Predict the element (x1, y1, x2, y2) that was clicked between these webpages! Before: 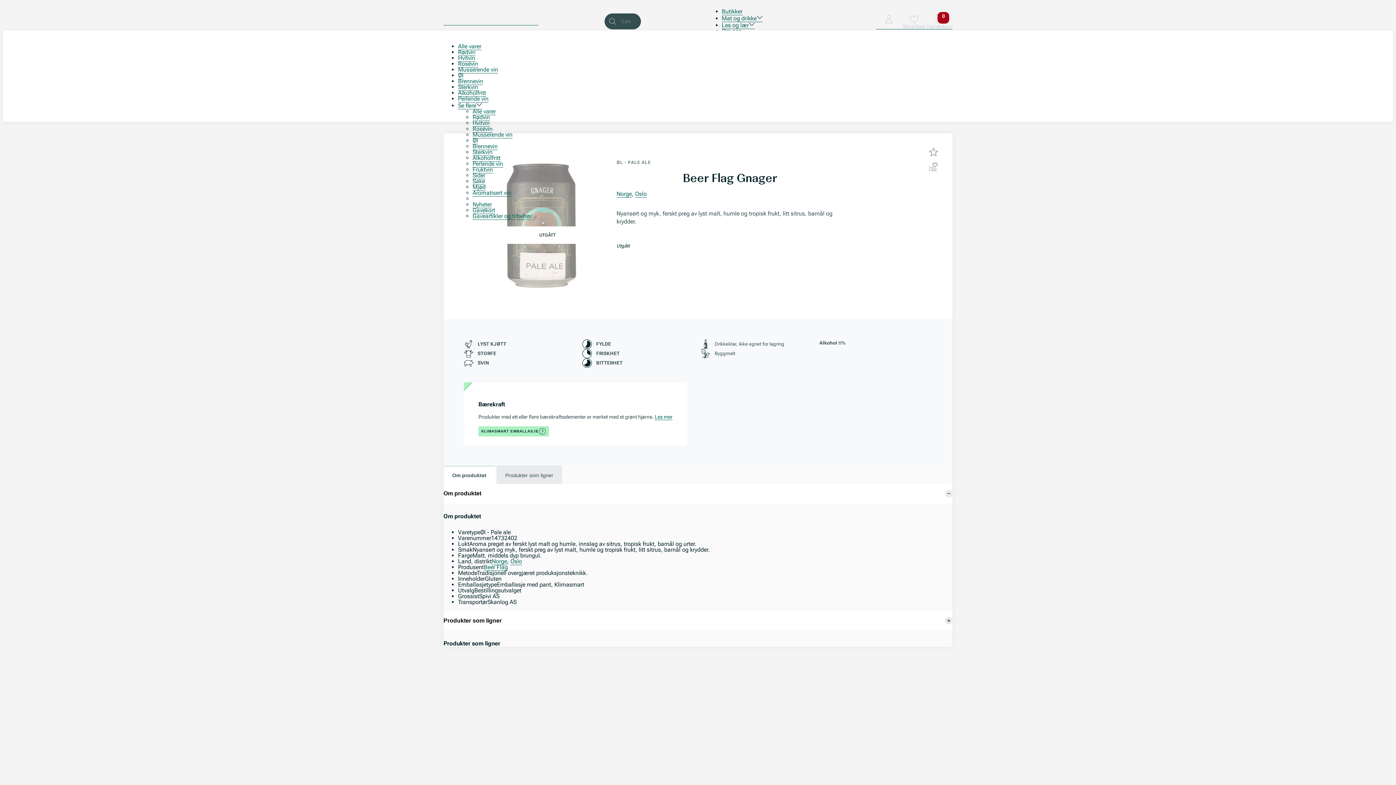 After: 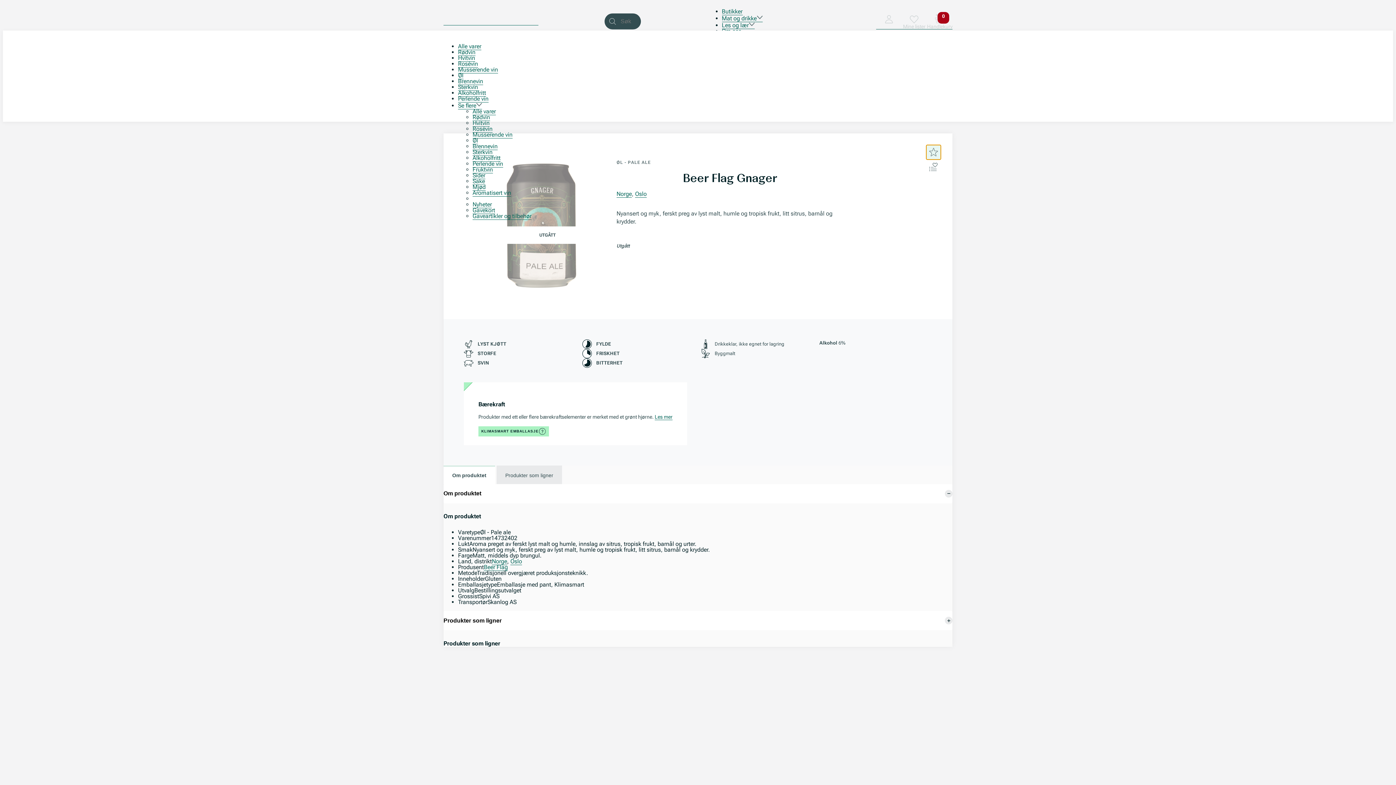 Action: label: Gi produkt opp til 5 stjerner. bbox: (926, 145, 941, 159)